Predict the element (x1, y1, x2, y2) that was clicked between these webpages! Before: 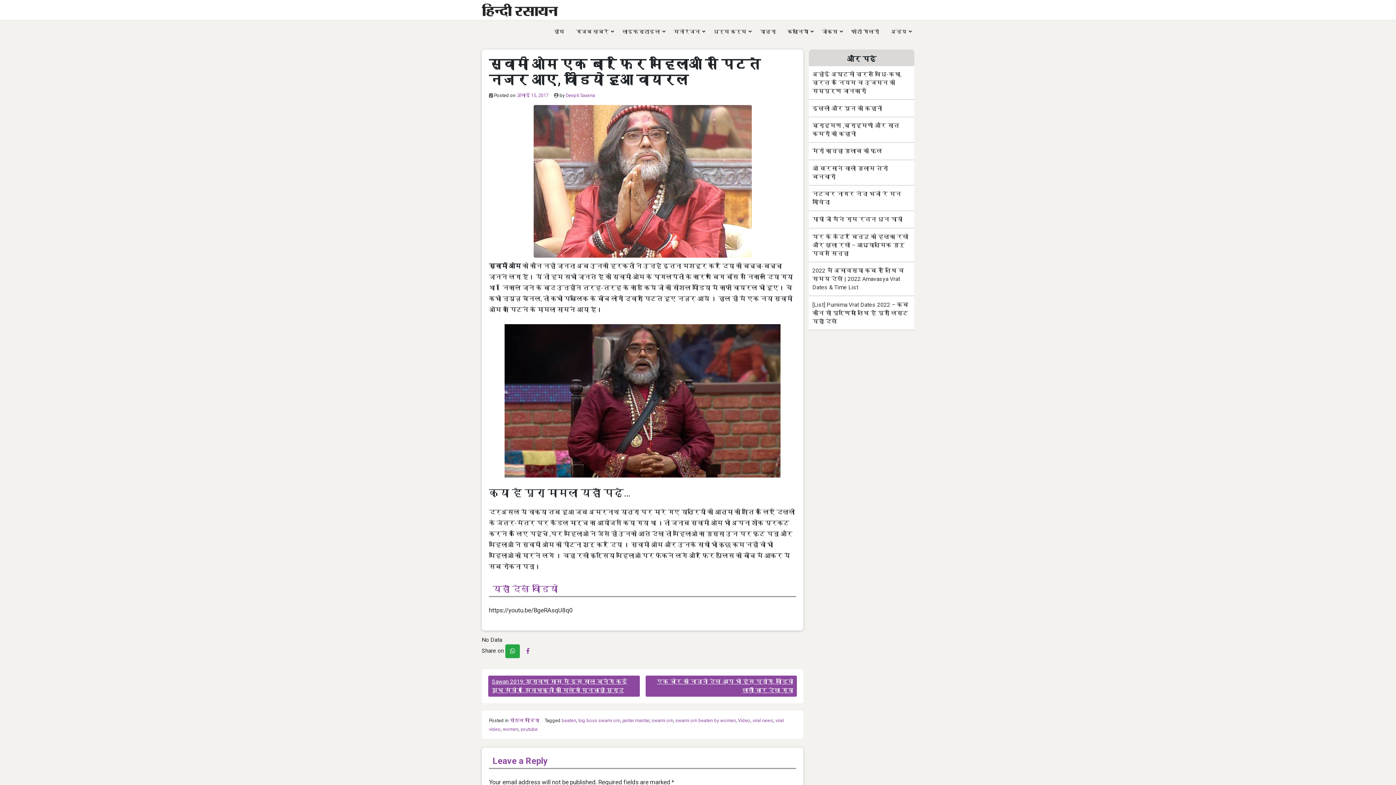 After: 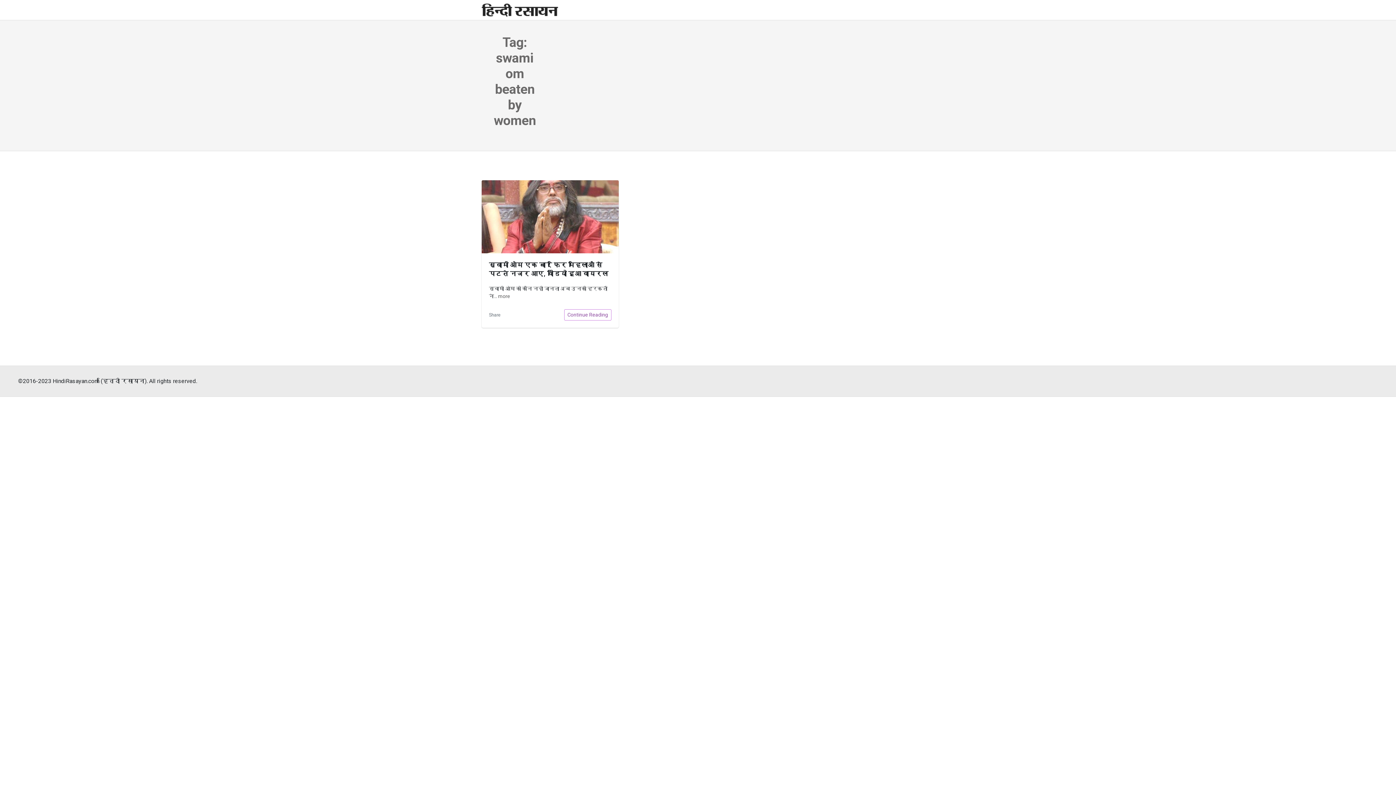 Action: label: swami om beaten by women bbox: (675, 718, 736, 723)